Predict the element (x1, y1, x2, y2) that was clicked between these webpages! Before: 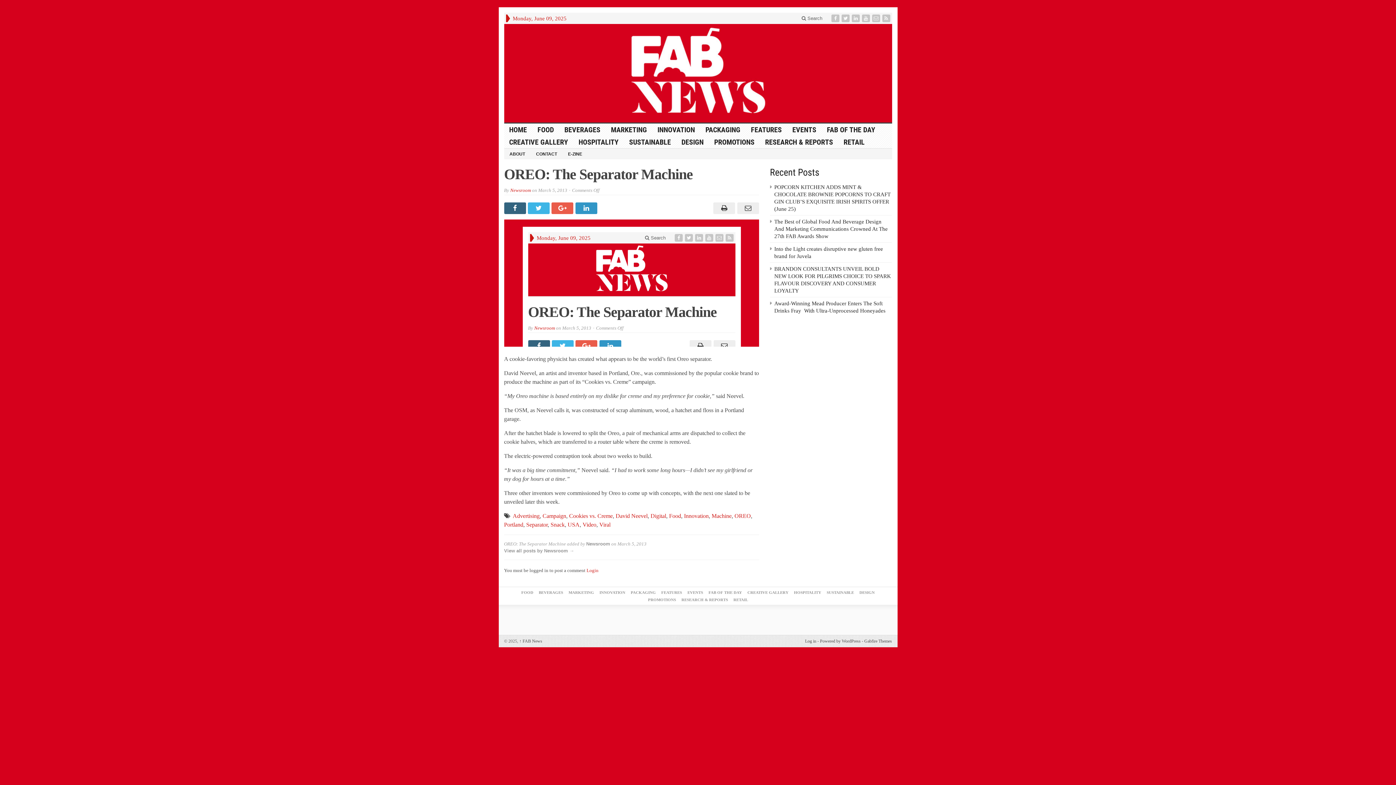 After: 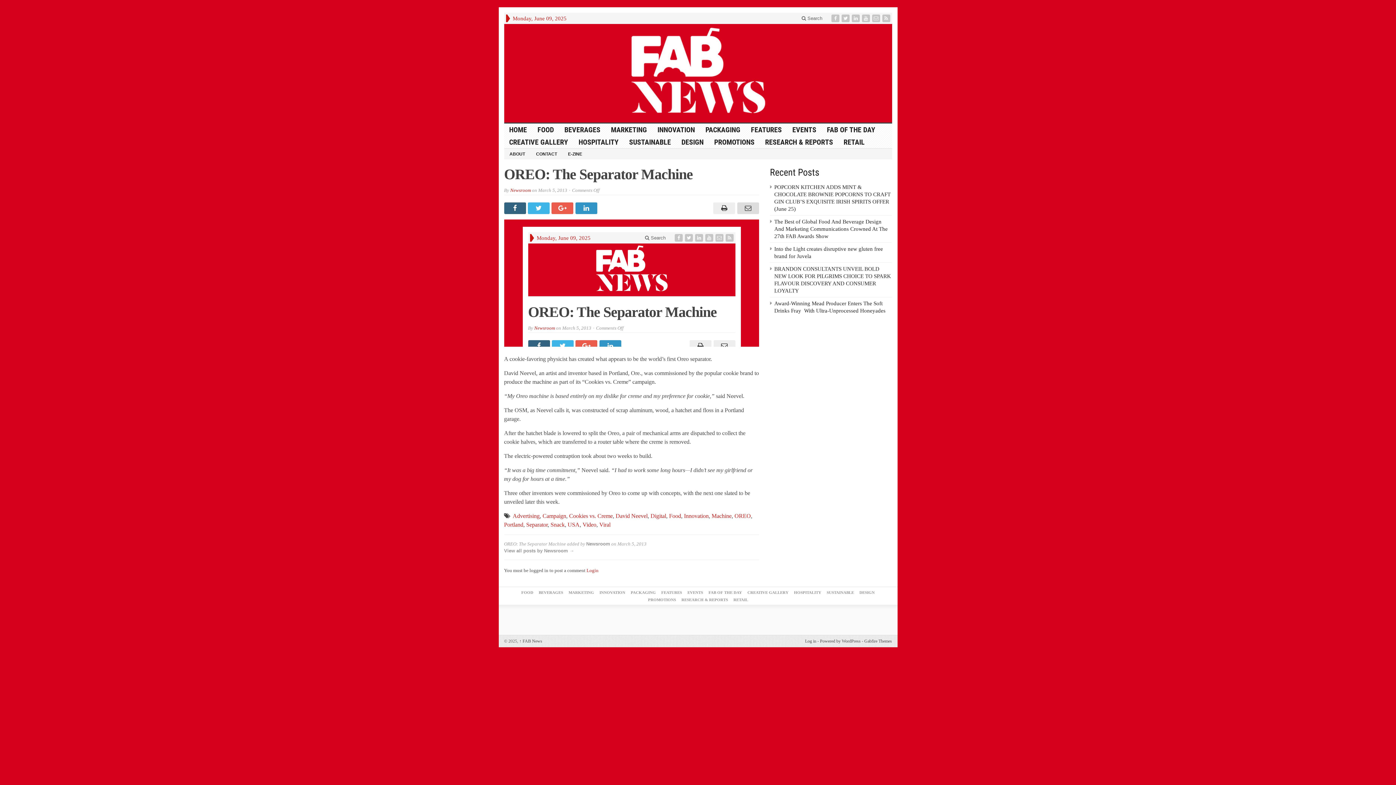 Action: bbox: (735, 202, 759, 214)